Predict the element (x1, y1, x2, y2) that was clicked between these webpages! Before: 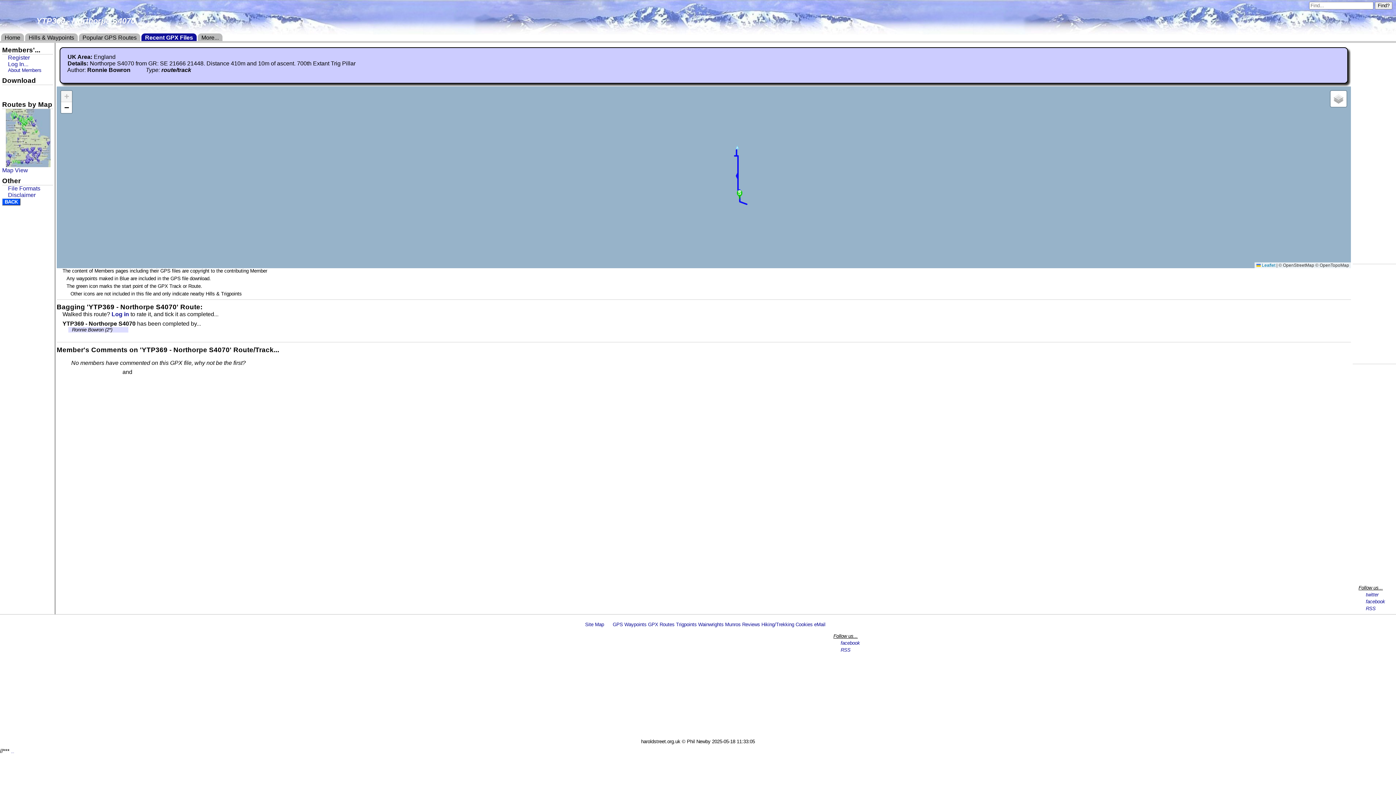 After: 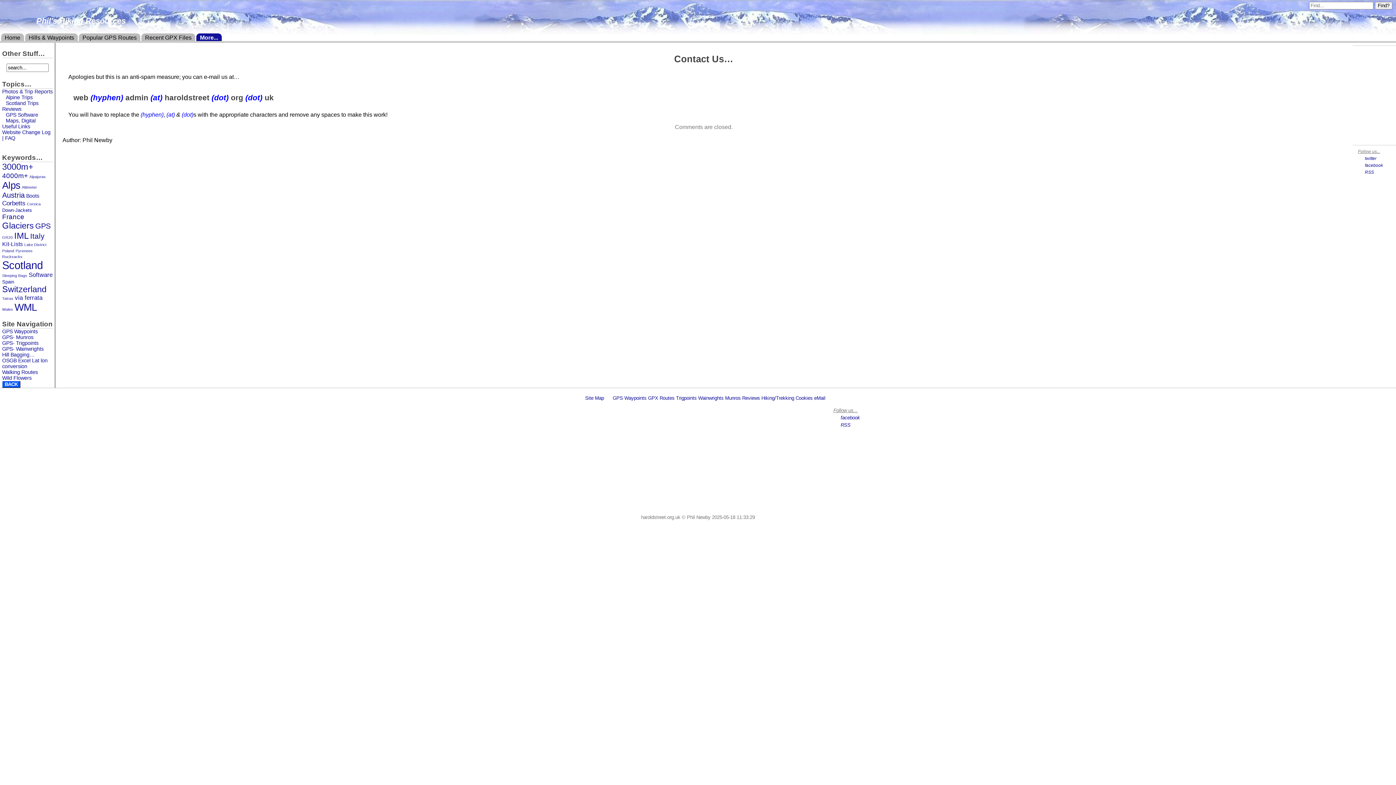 Action: bbox: (814, 622, 825, 627) label: eMail